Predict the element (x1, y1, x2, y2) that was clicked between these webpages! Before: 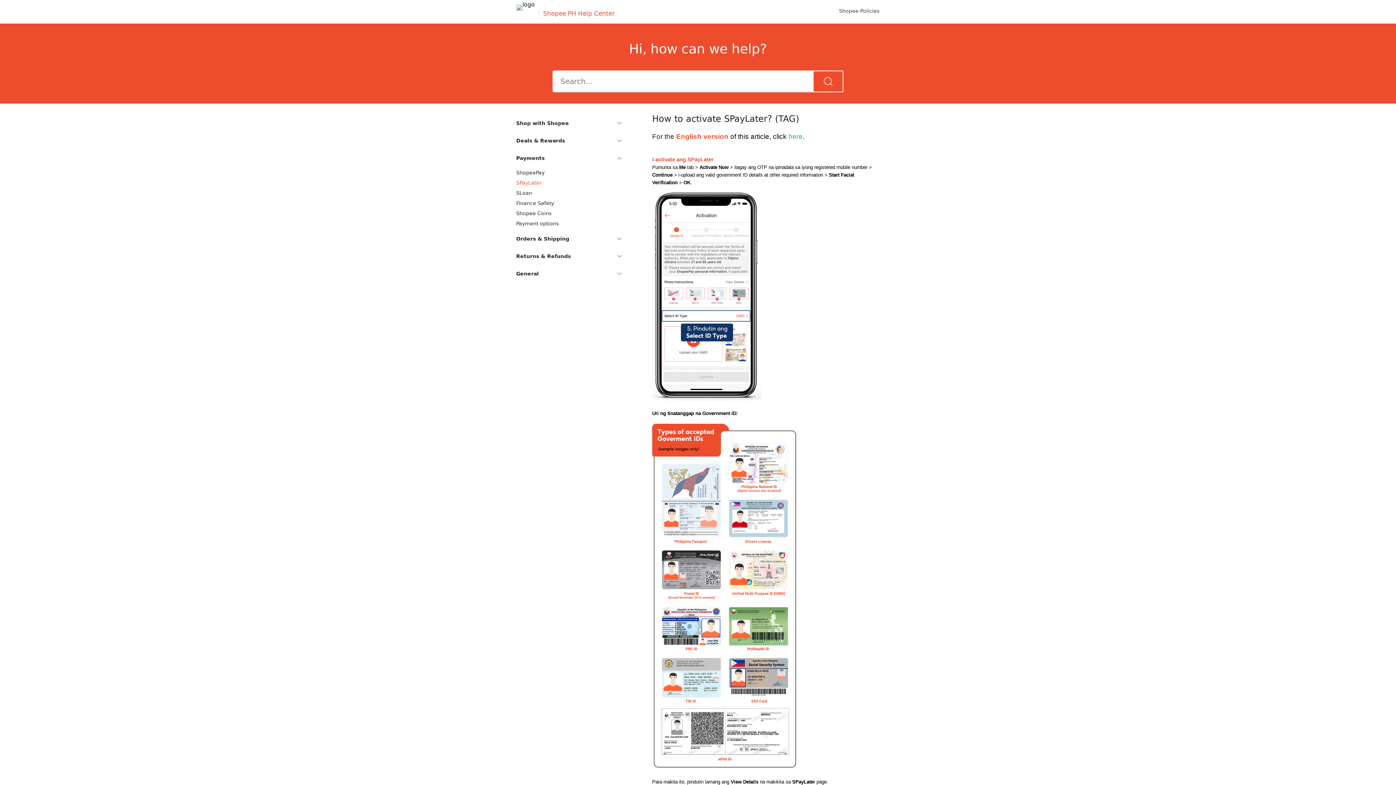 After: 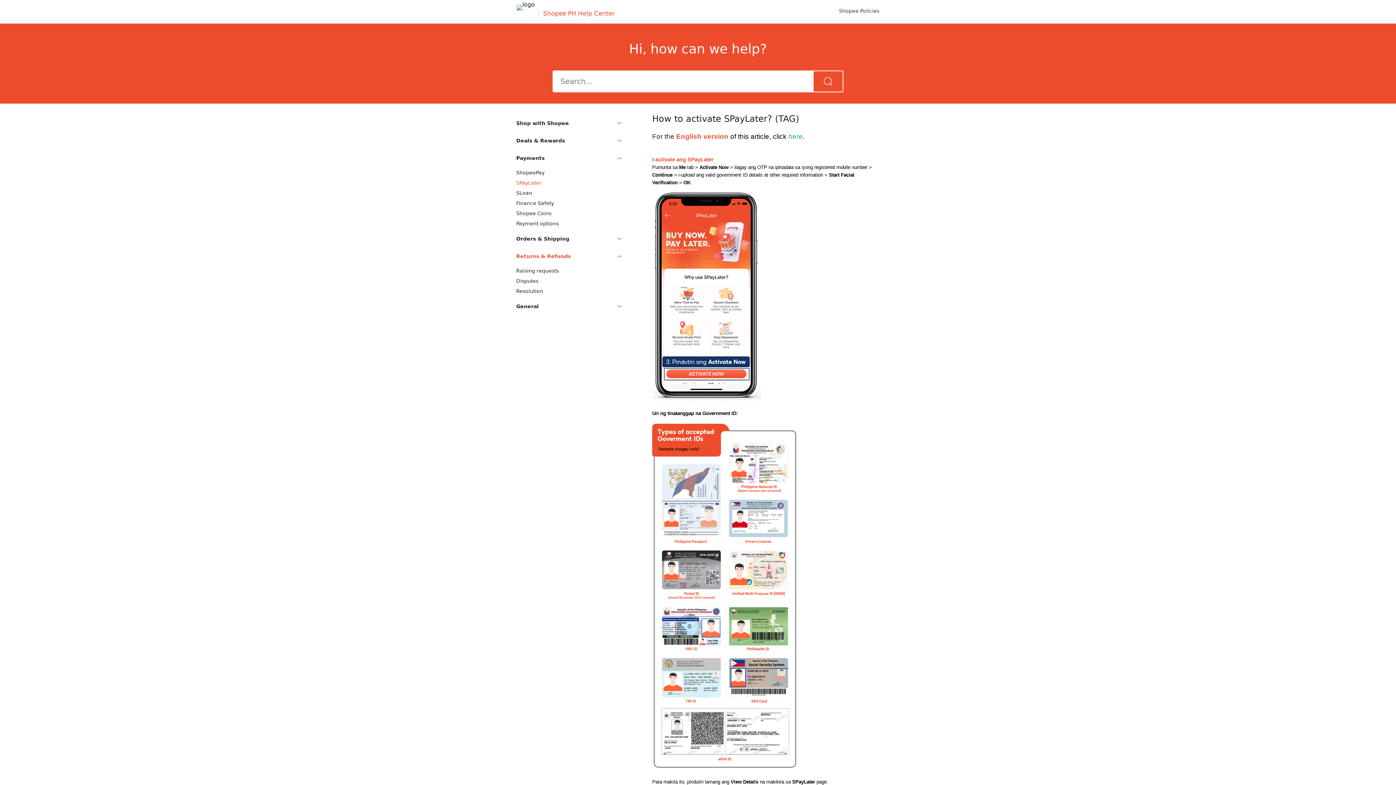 Action: bbox: (516, 247, 621, 265) label: Returns & Refunds